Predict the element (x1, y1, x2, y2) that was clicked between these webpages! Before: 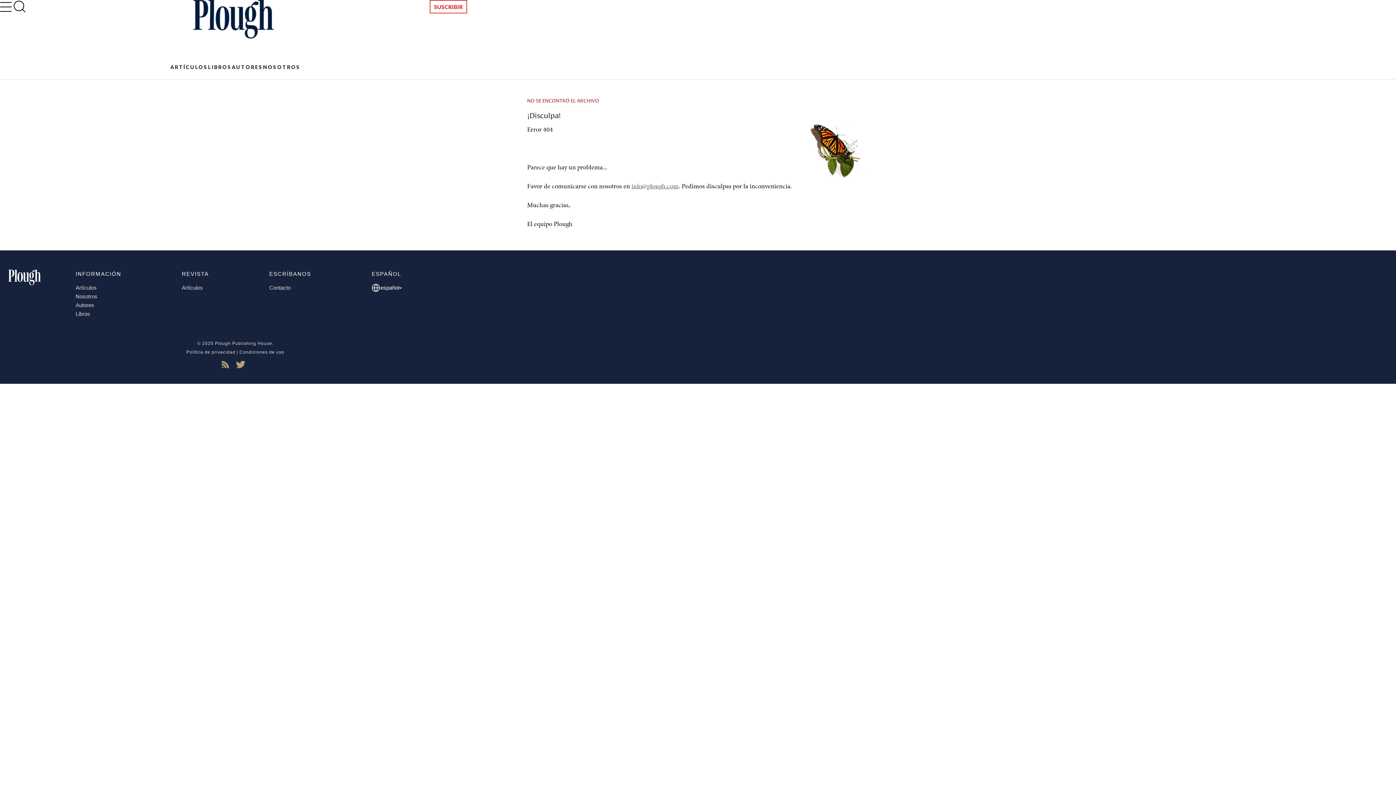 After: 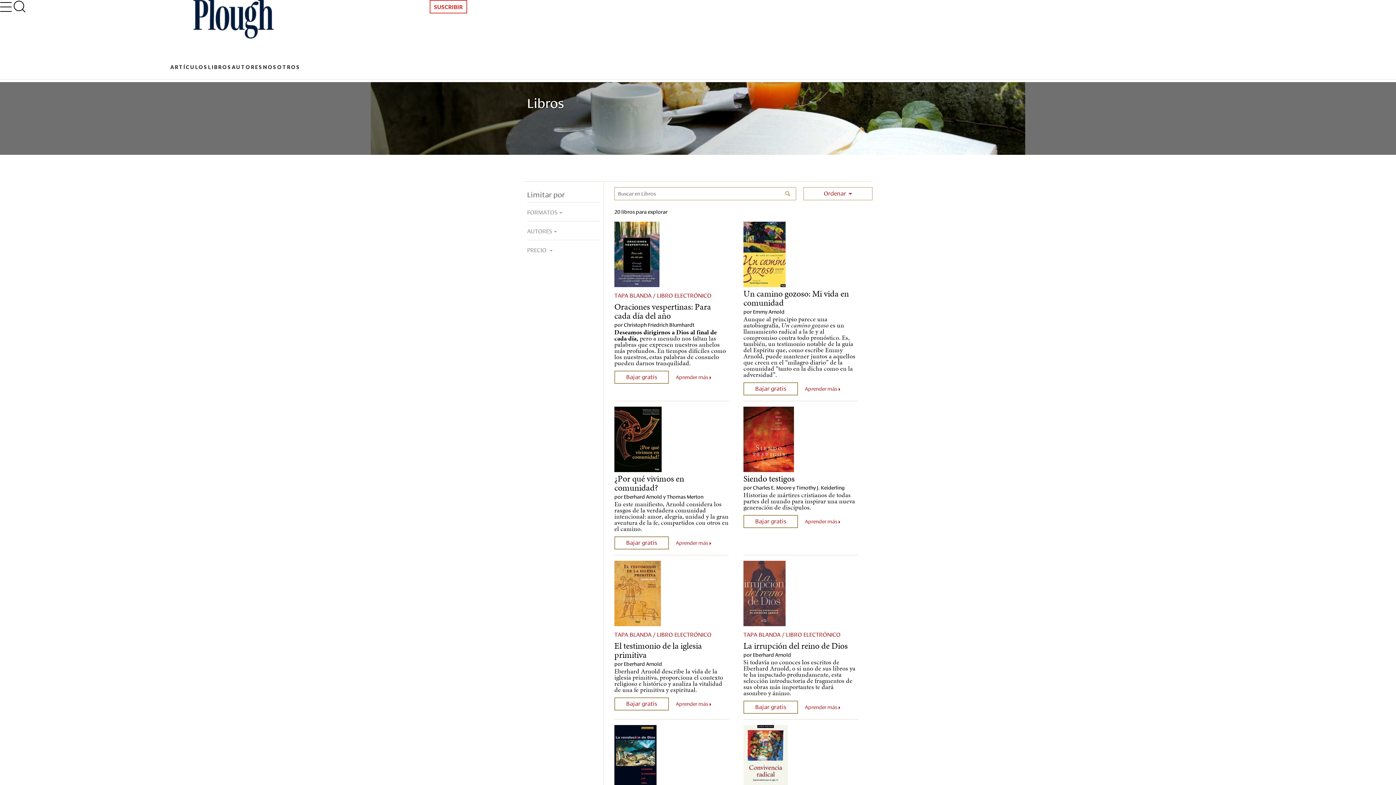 Action: label: Libros bbox: (75, 310, 90, 317)